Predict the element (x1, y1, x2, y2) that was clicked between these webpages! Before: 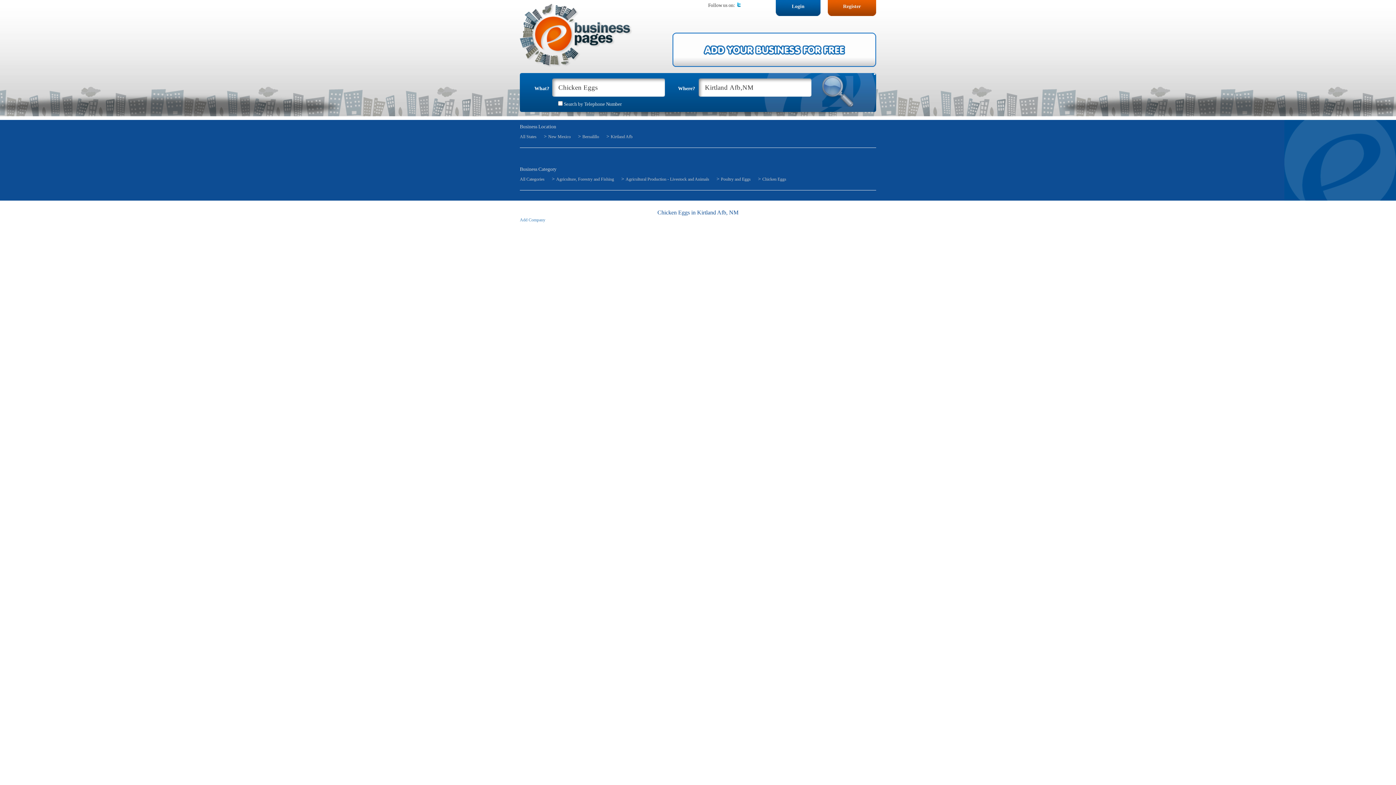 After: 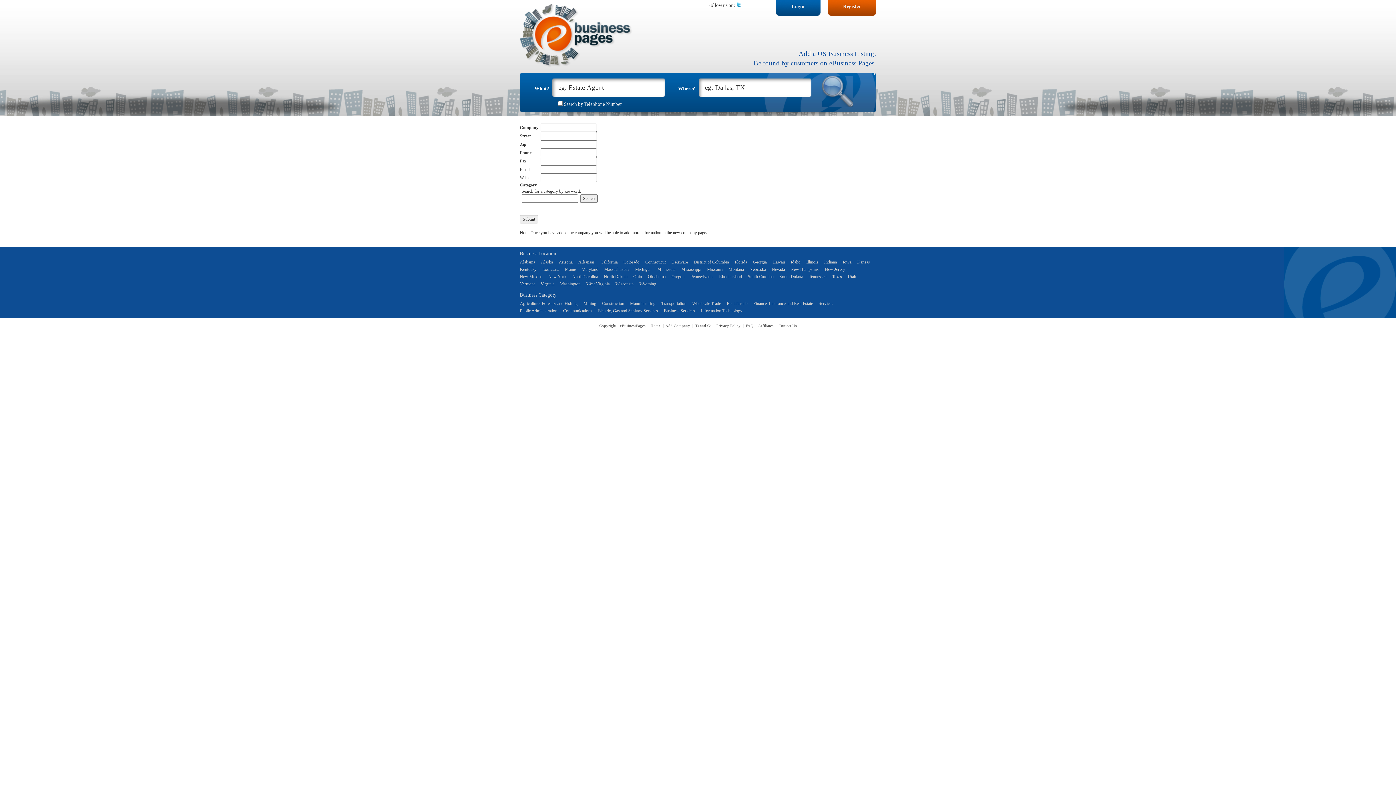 Action: bbox: (672, 32, 876, 66)